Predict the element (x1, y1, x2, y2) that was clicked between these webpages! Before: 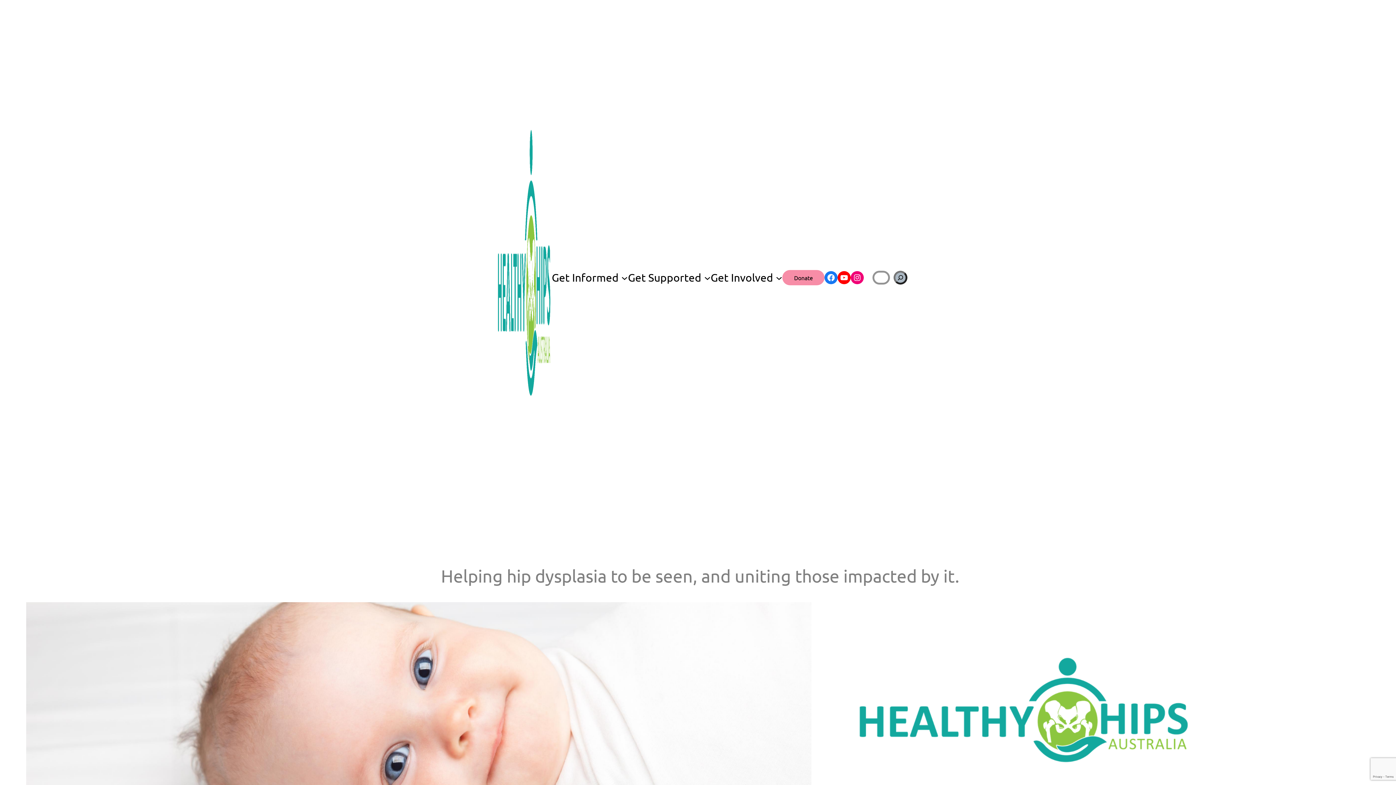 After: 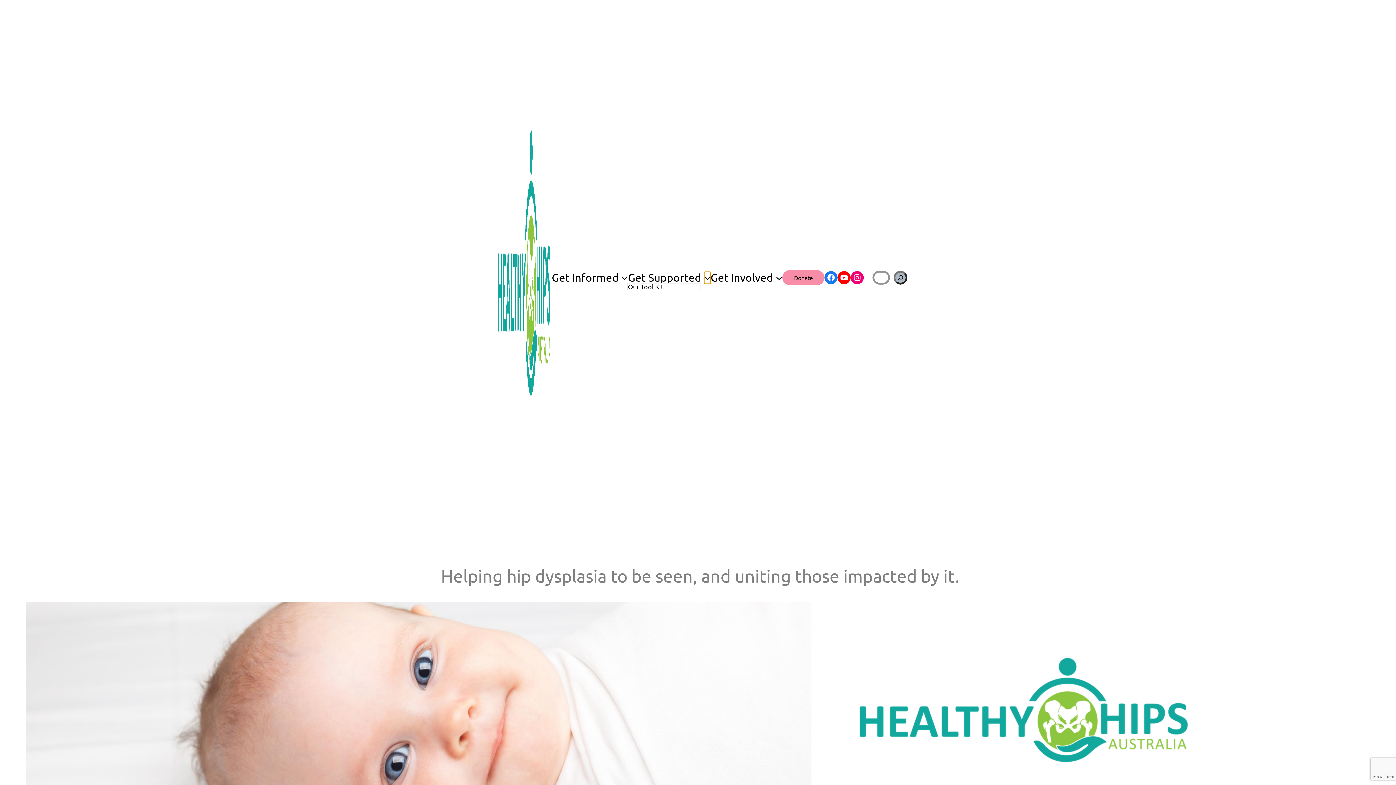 Action: bbox: (704, 274, 710, 281) label: Get Supported submenu